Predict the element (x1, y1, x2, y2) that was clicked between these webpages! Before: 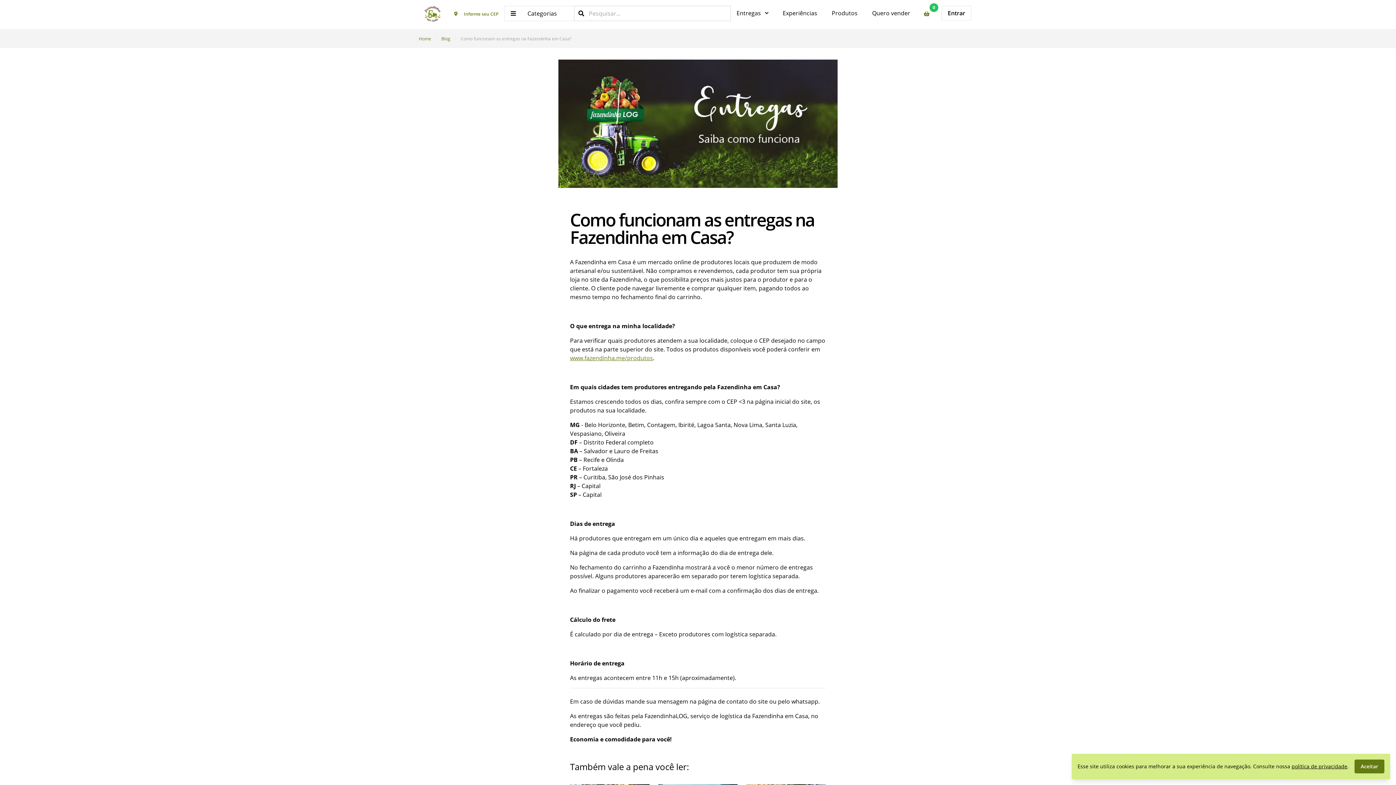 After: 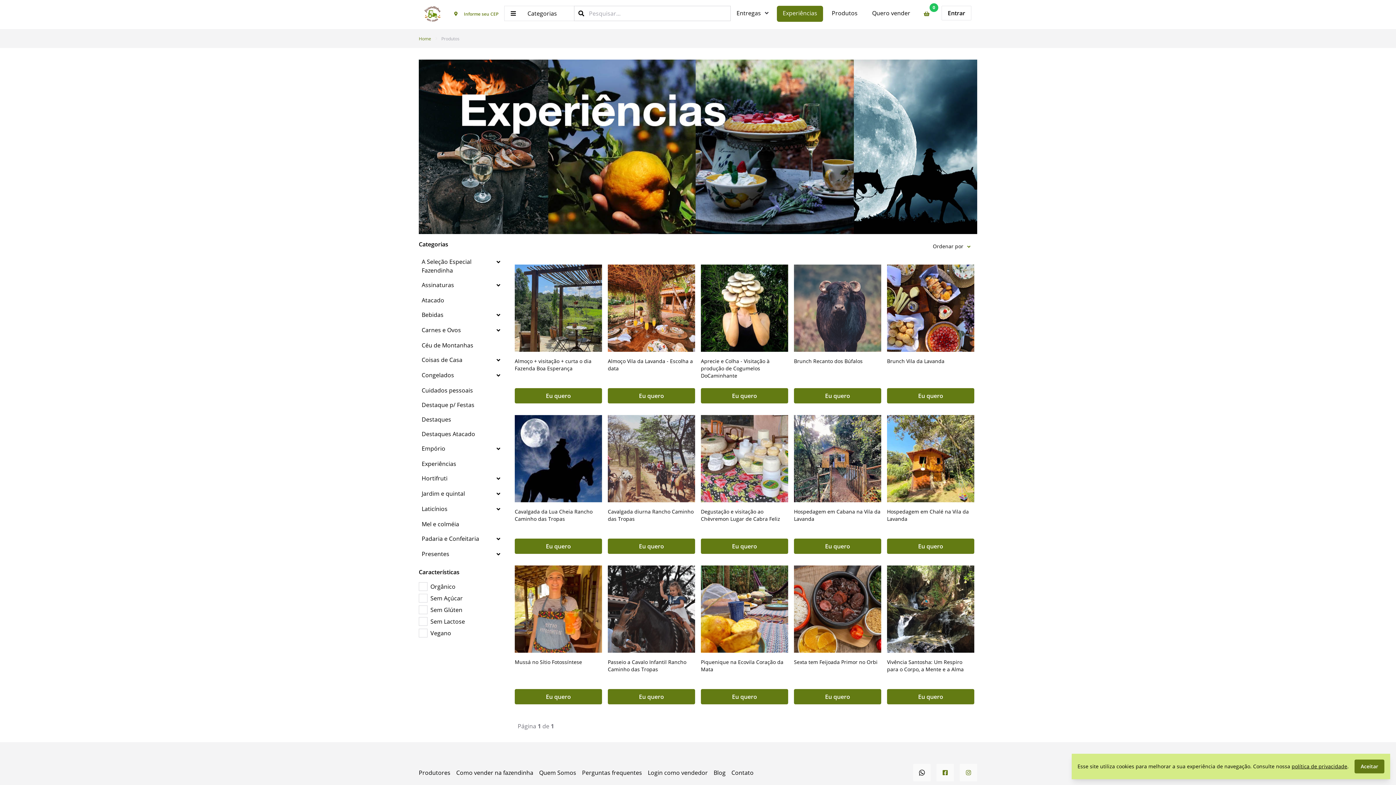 Action: bbox: (777, 5, 823, 21) label: Experiências